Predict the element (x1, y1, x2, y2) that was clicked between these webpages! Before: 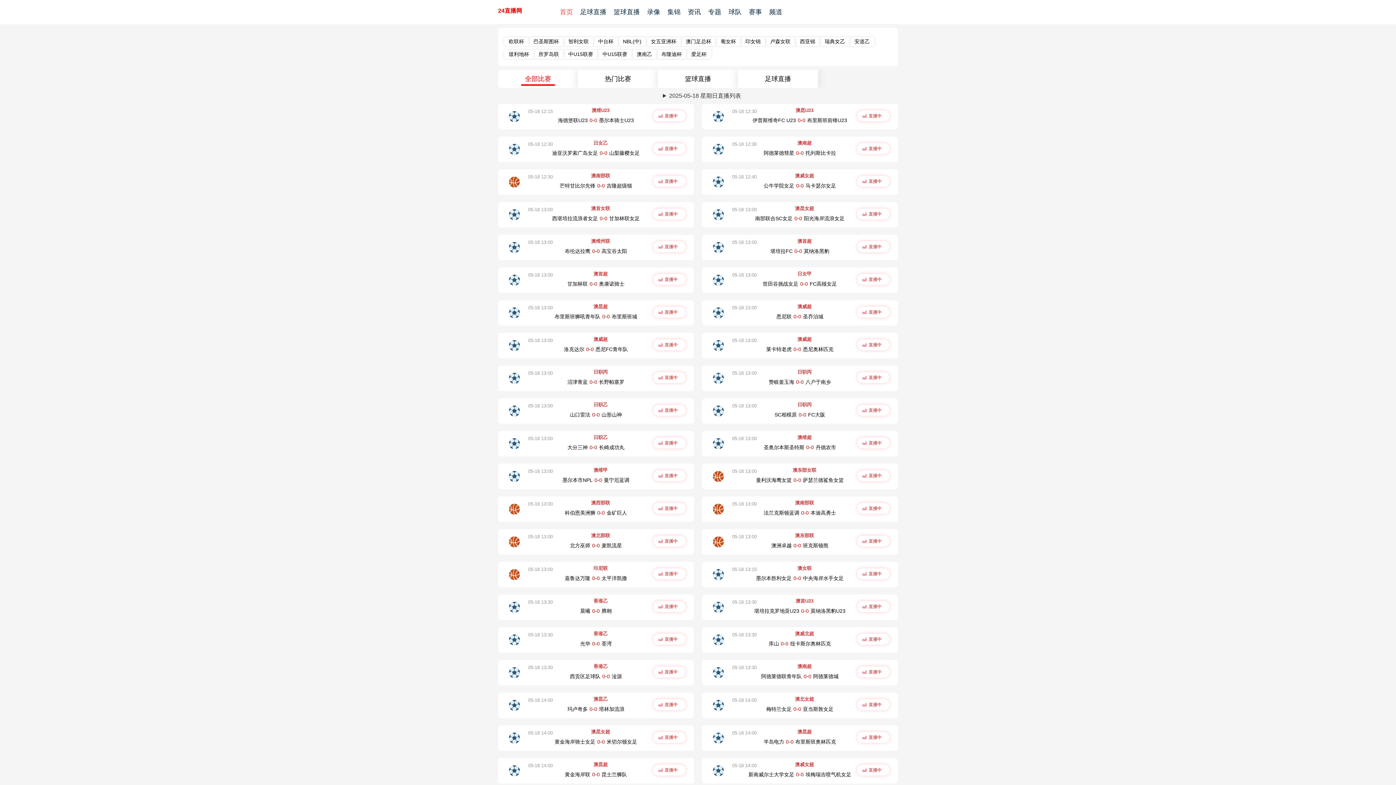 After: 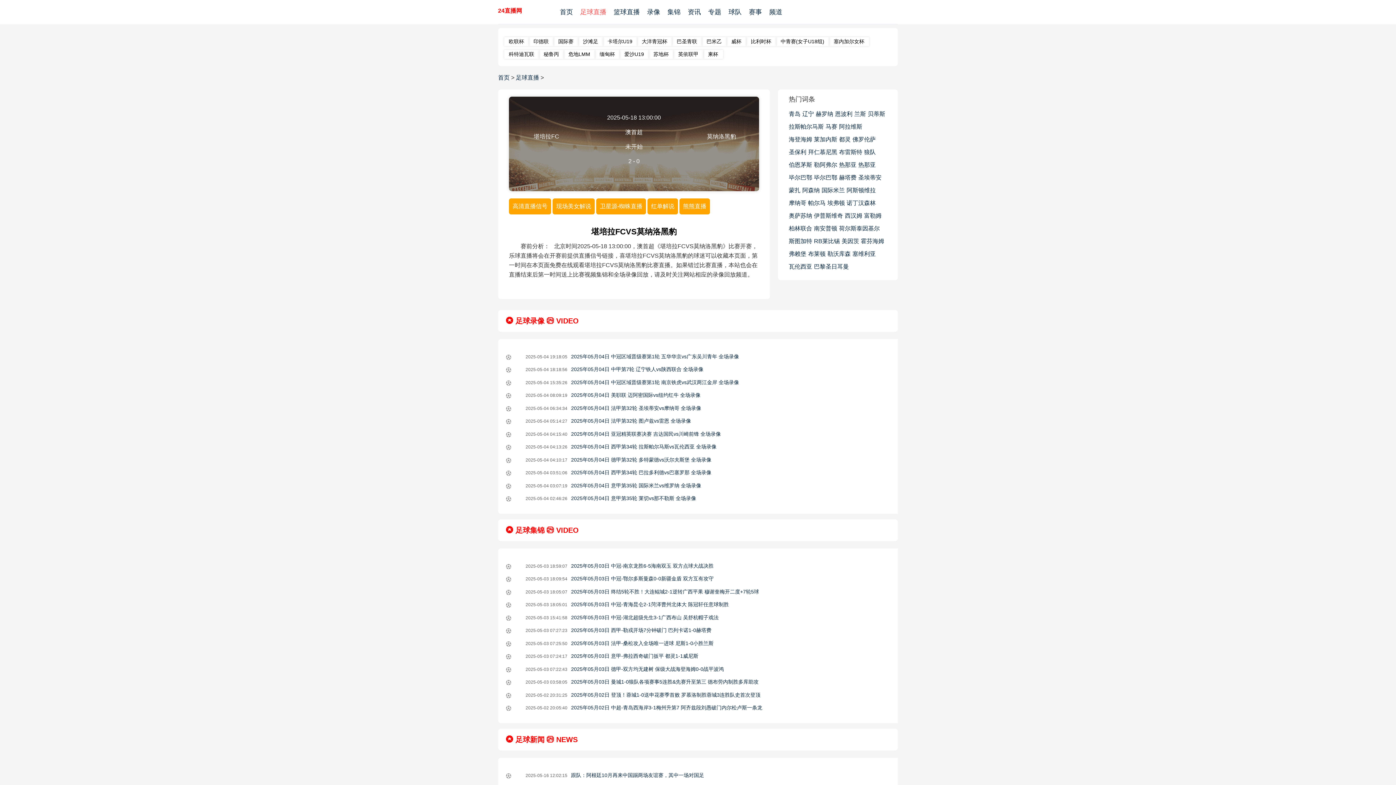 Action: bbox: (732, 239, 756, 245) label: 05-18 13:00